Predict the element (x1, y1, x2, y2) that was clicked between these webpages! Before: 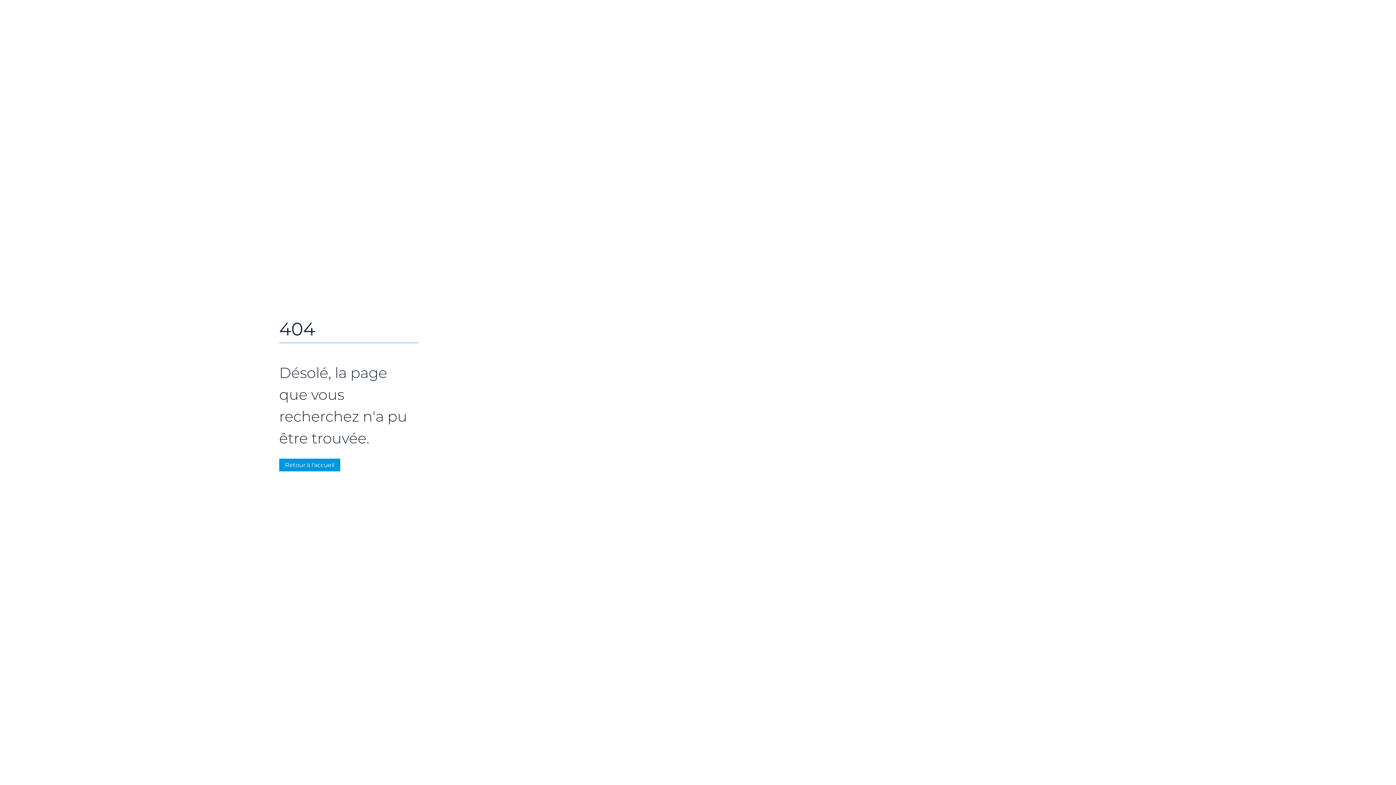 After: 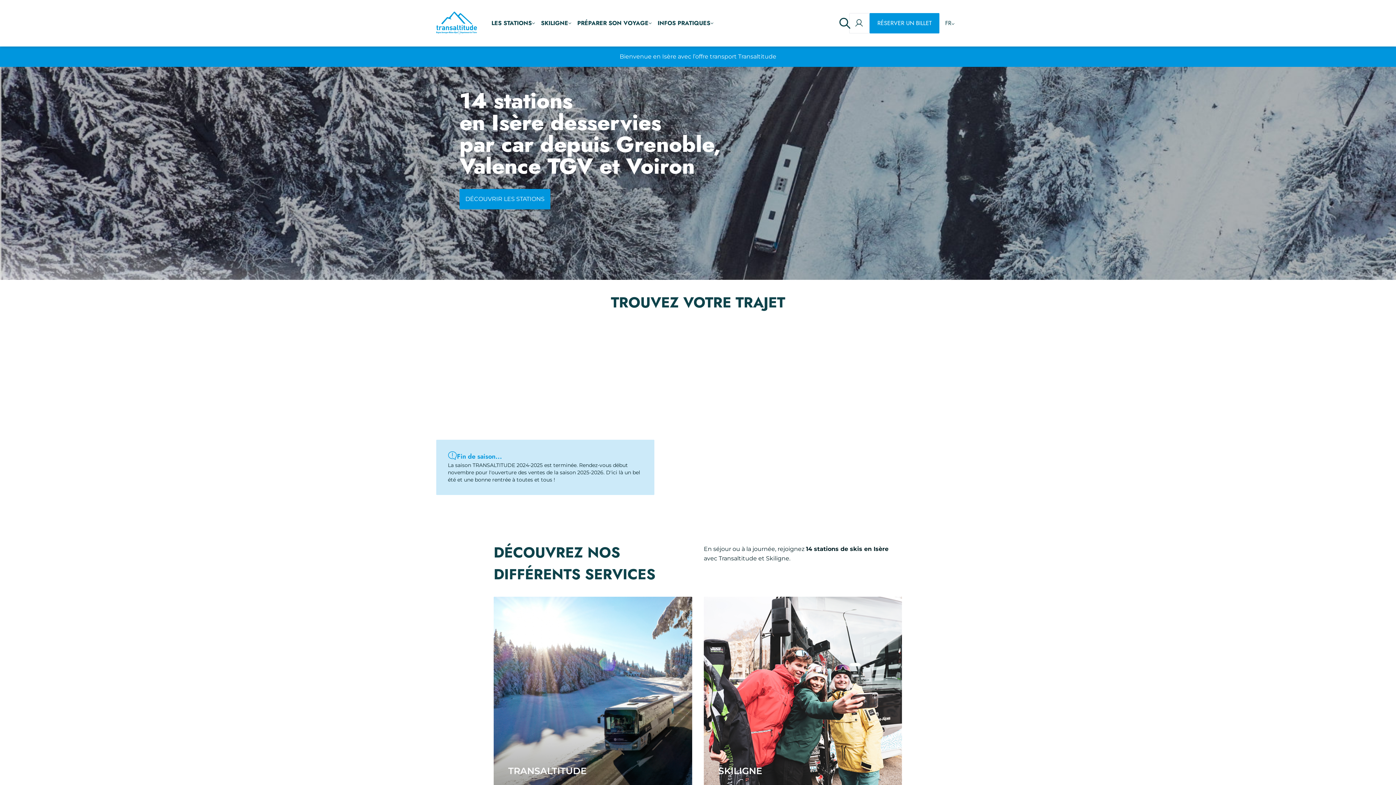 Action: label: Retour à l'accueil bbox: (279, 458, 340, 471)